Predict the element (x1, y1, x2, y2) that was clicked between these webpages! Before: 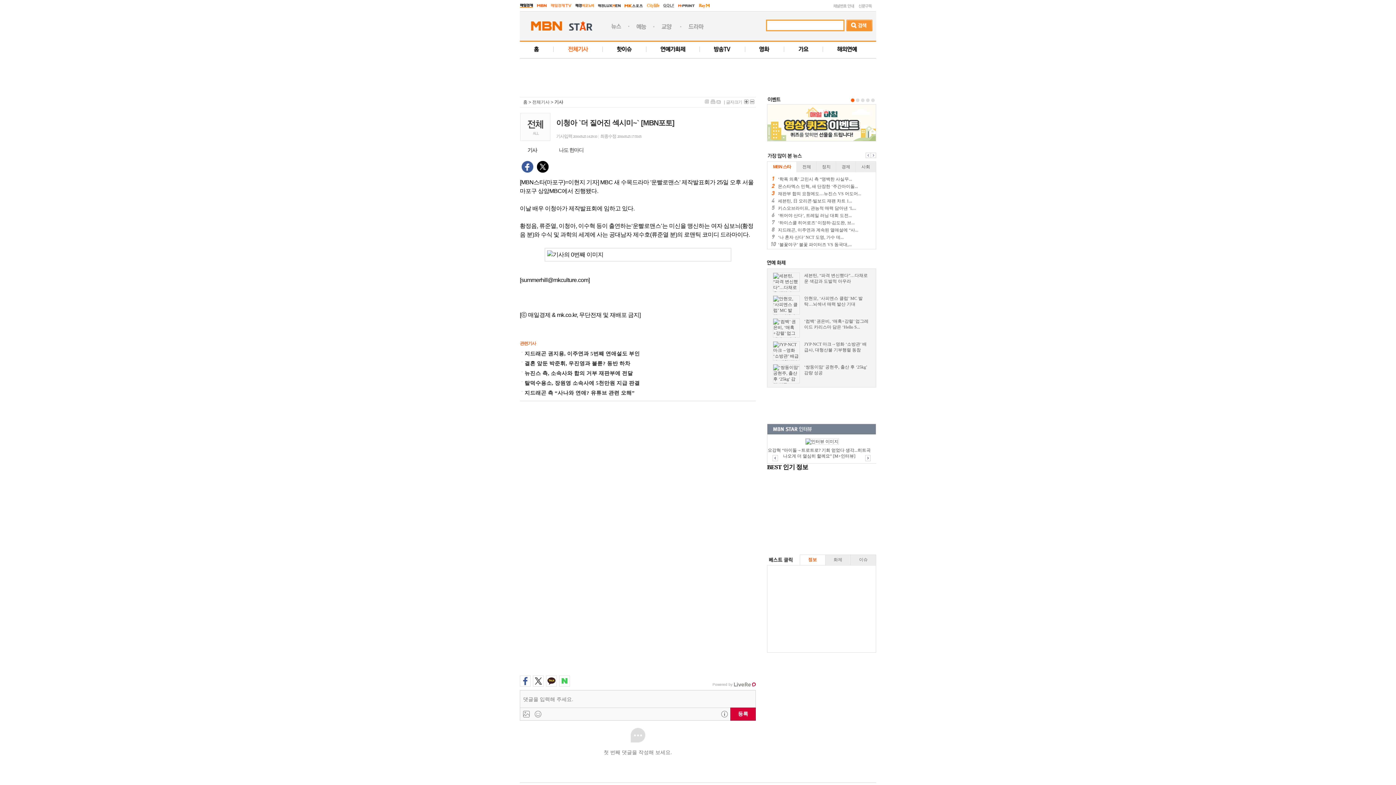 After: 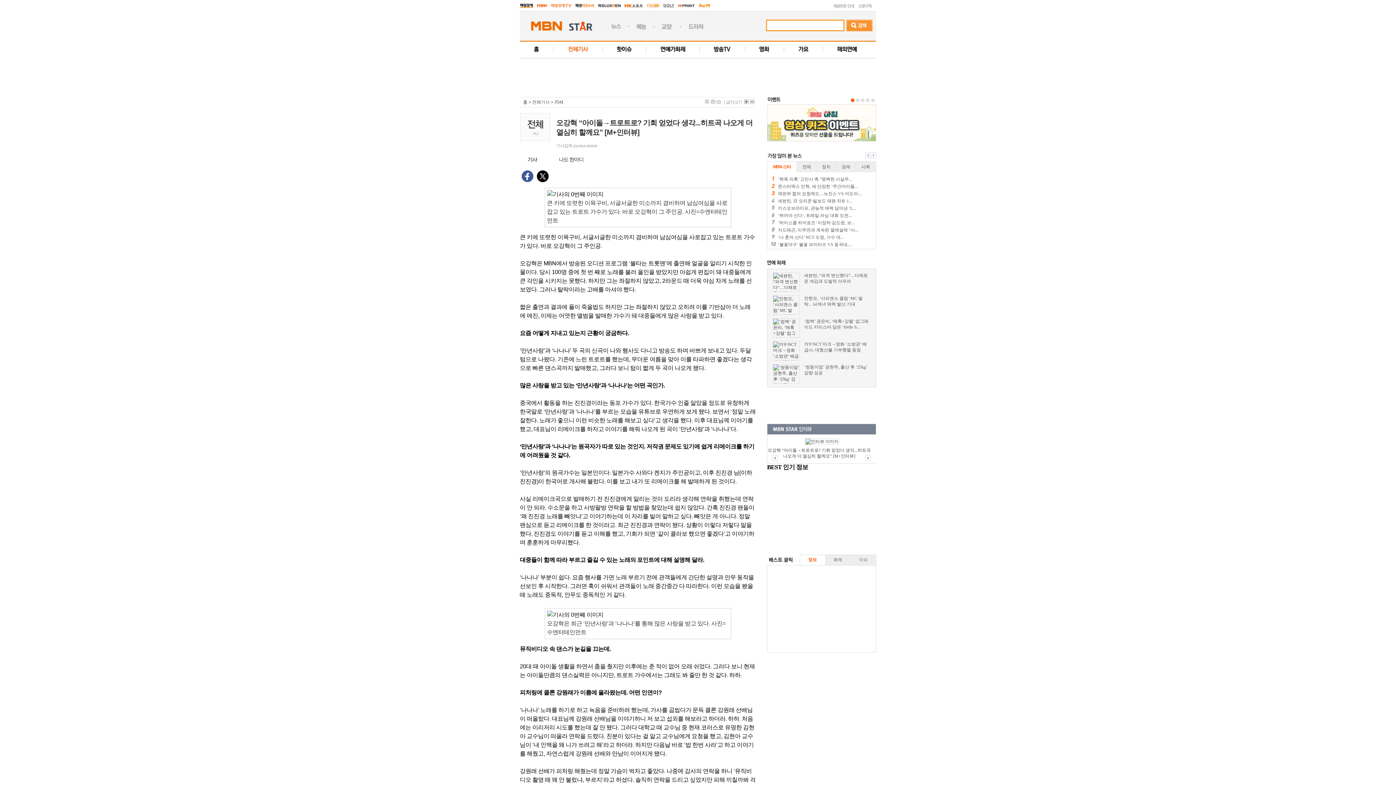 Action: bbox: (805, 439, 839, 444)